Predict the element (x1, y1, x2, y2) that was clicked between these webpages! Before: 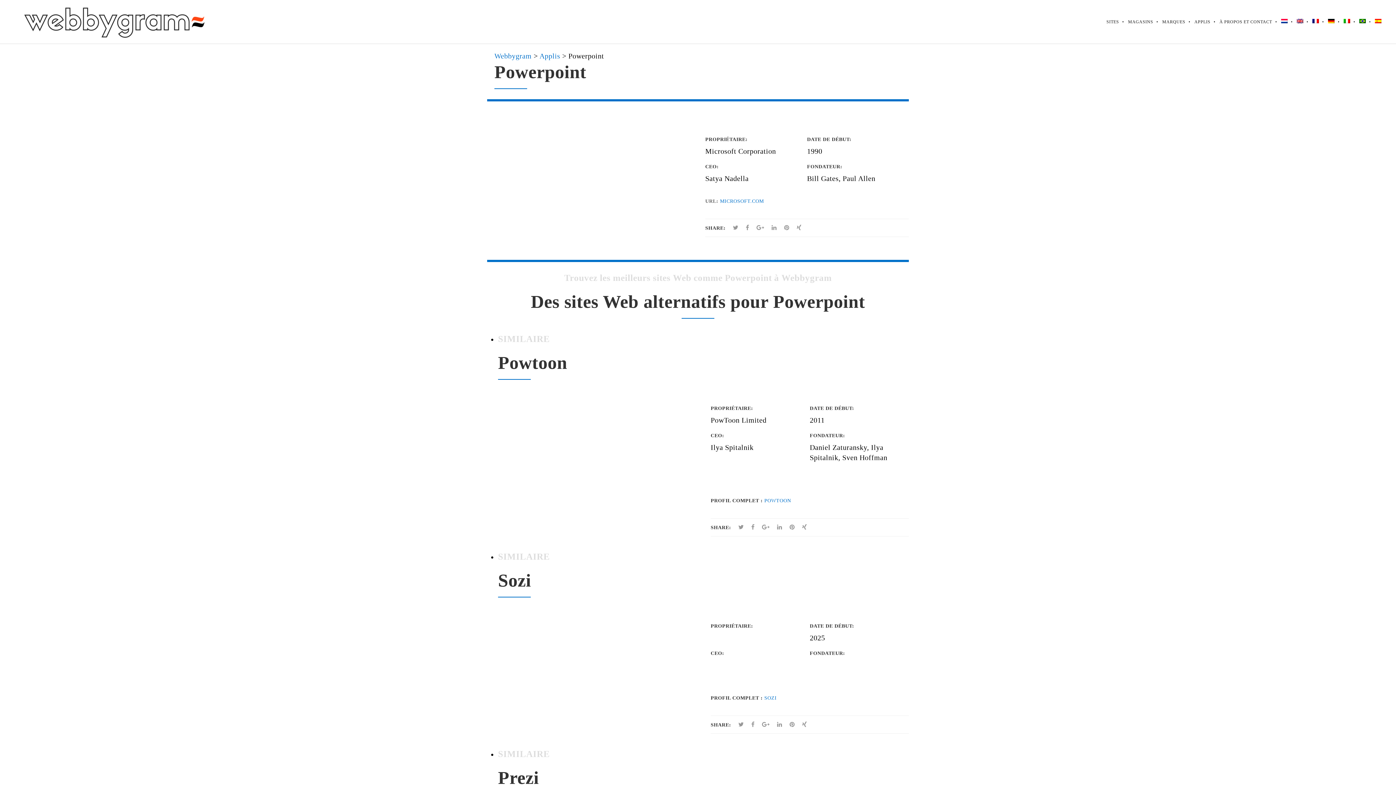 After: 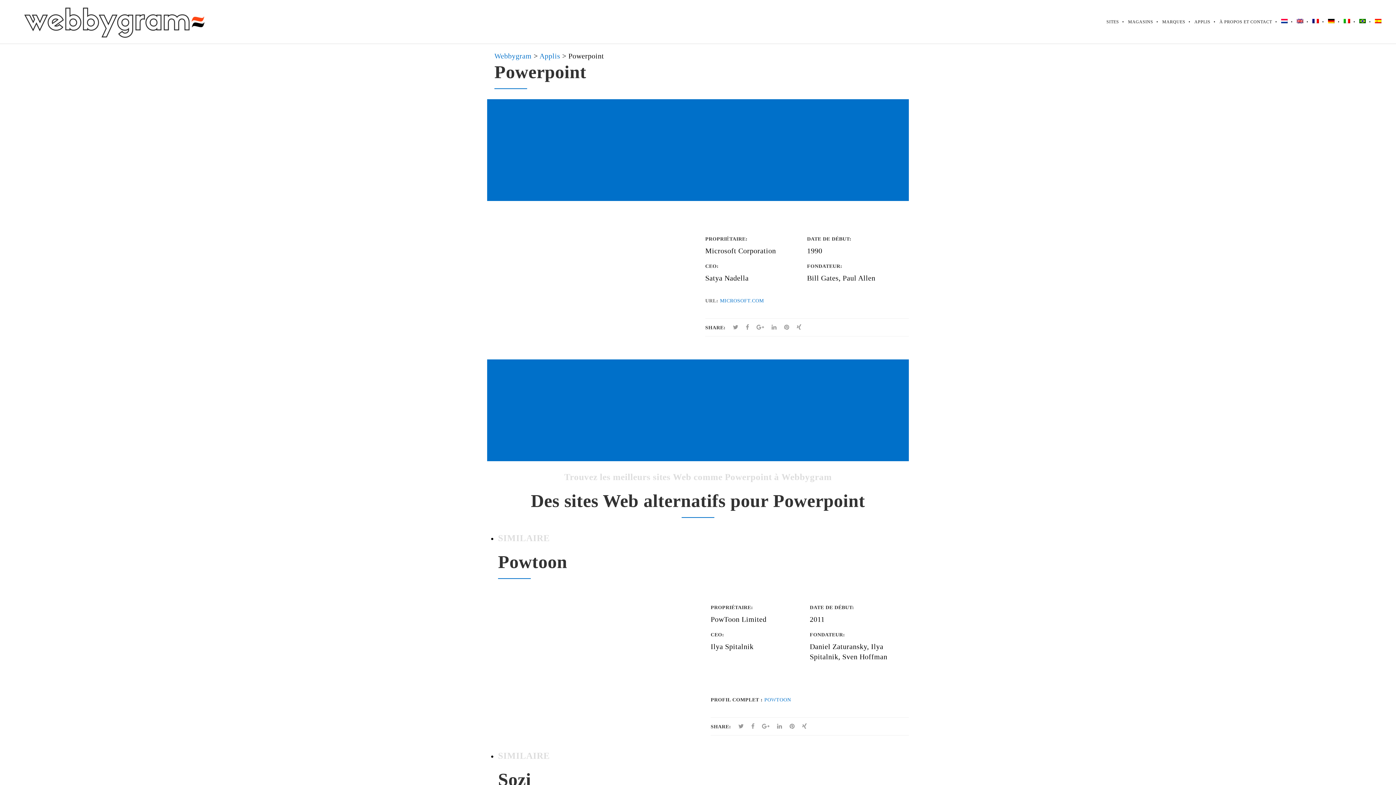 Action: bbox: (738, 524, 744, 530)